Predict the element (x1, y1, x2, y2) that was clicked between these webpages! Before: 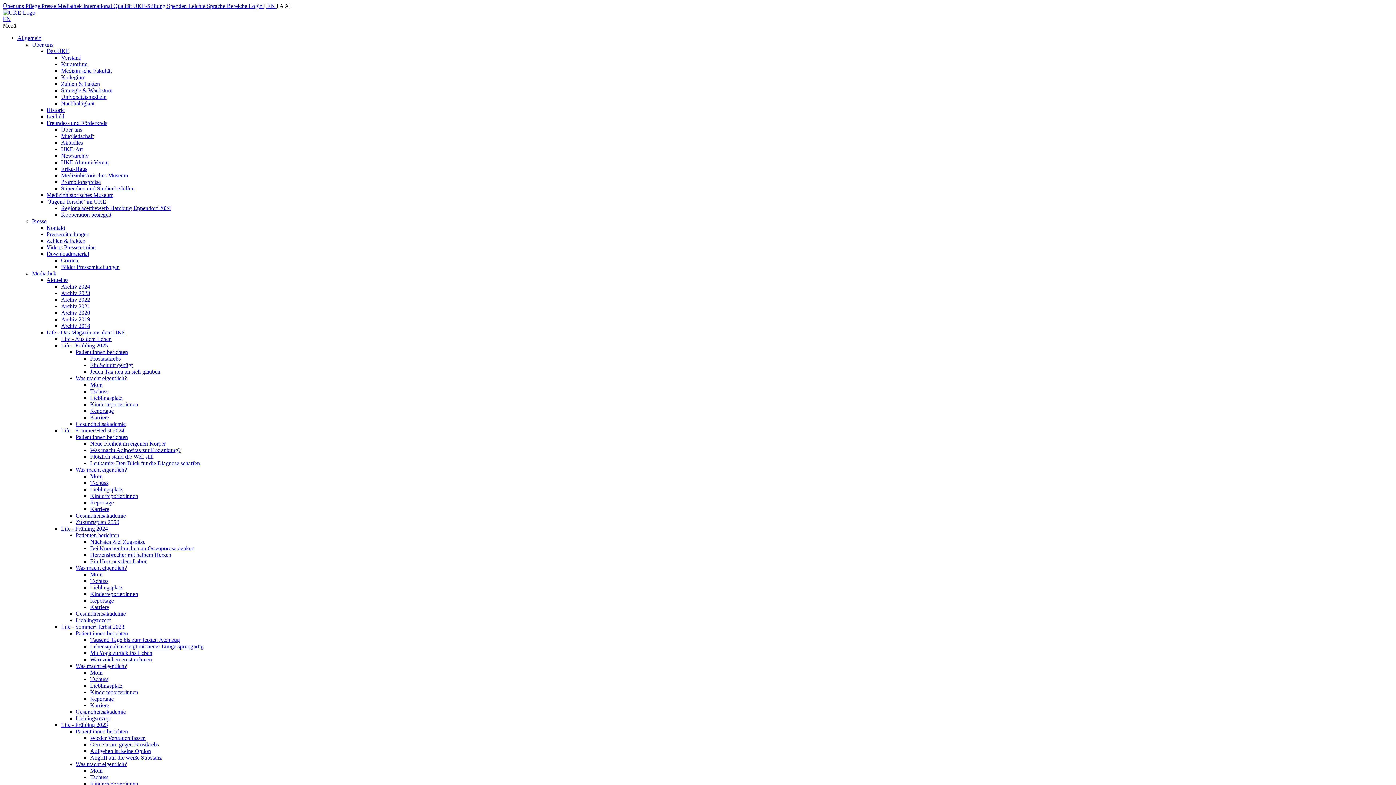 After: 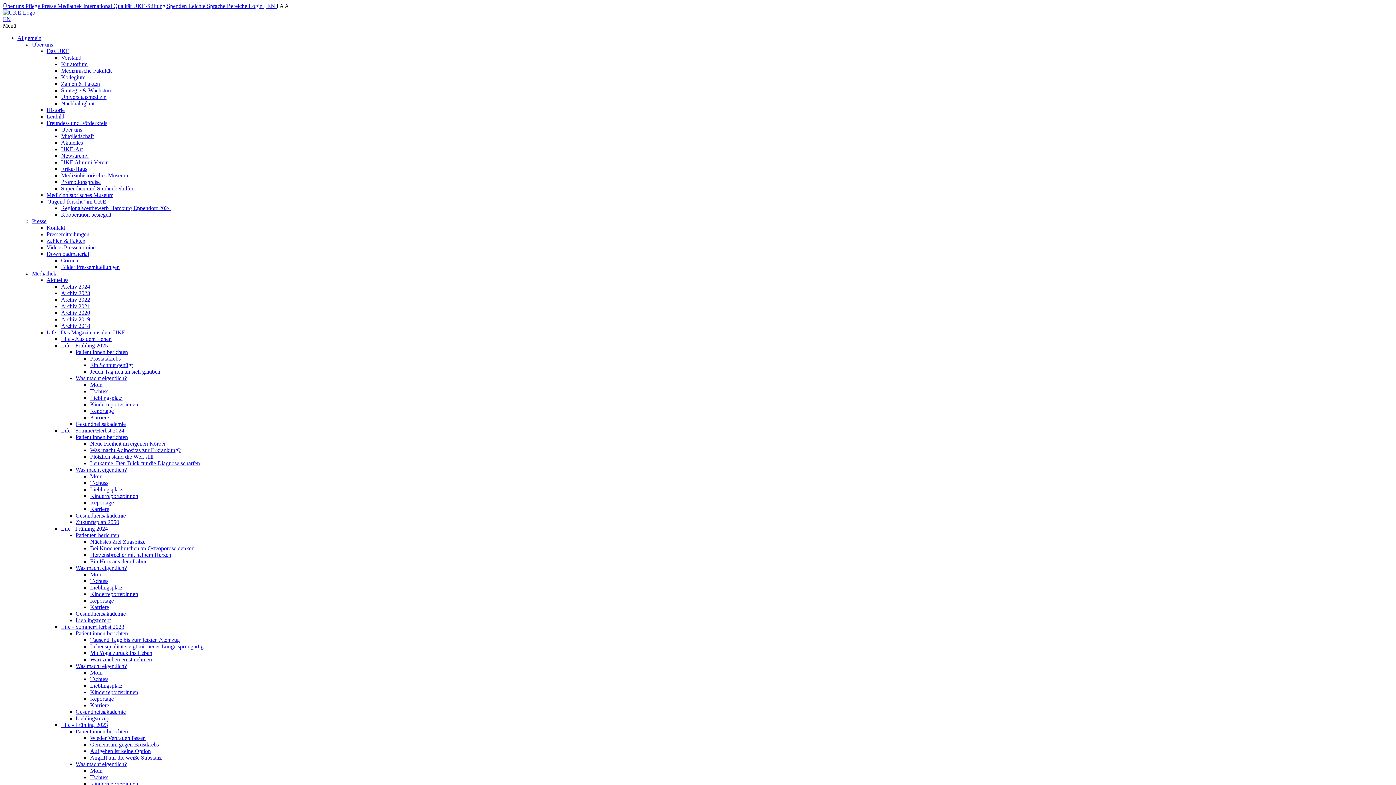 Action: bbox: (75, 532, 119, 538) label: Patienten berichten